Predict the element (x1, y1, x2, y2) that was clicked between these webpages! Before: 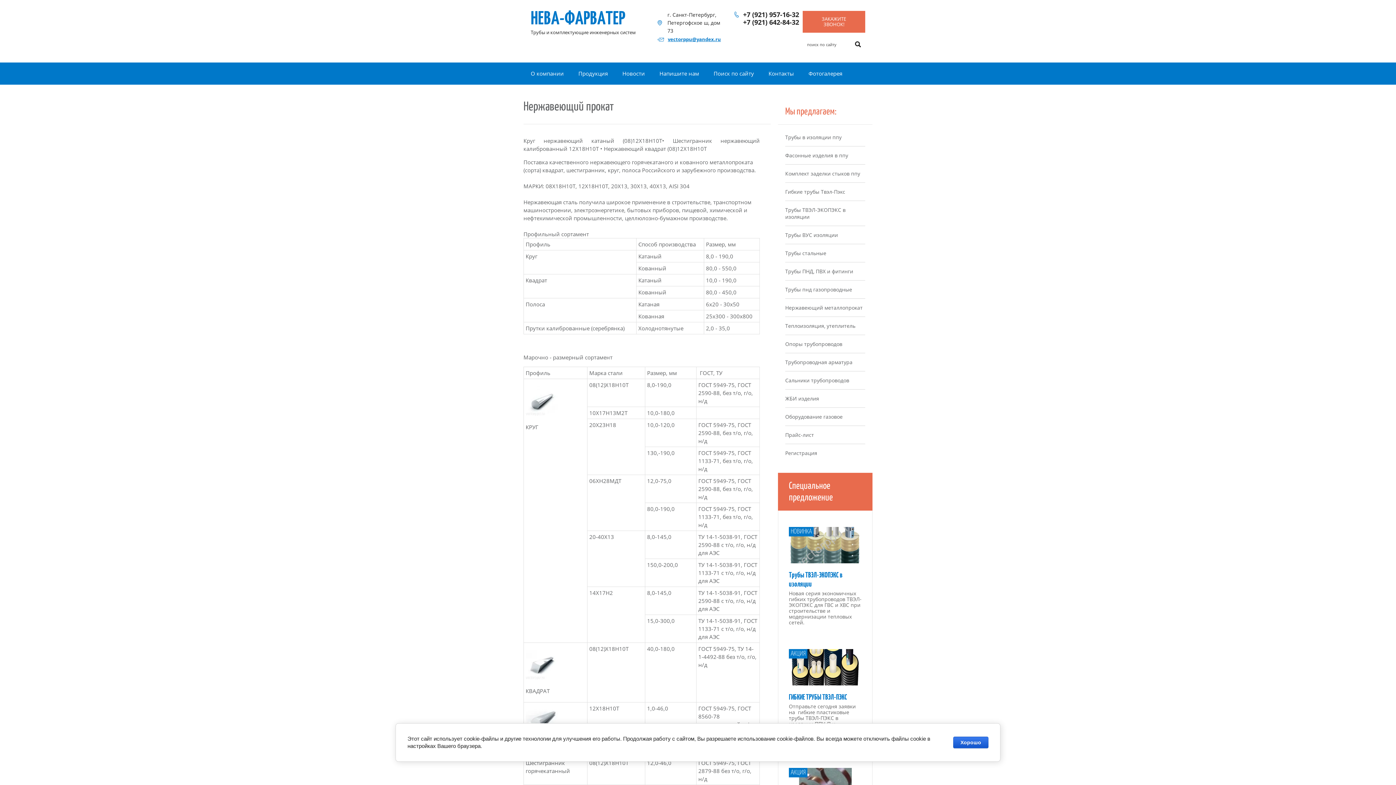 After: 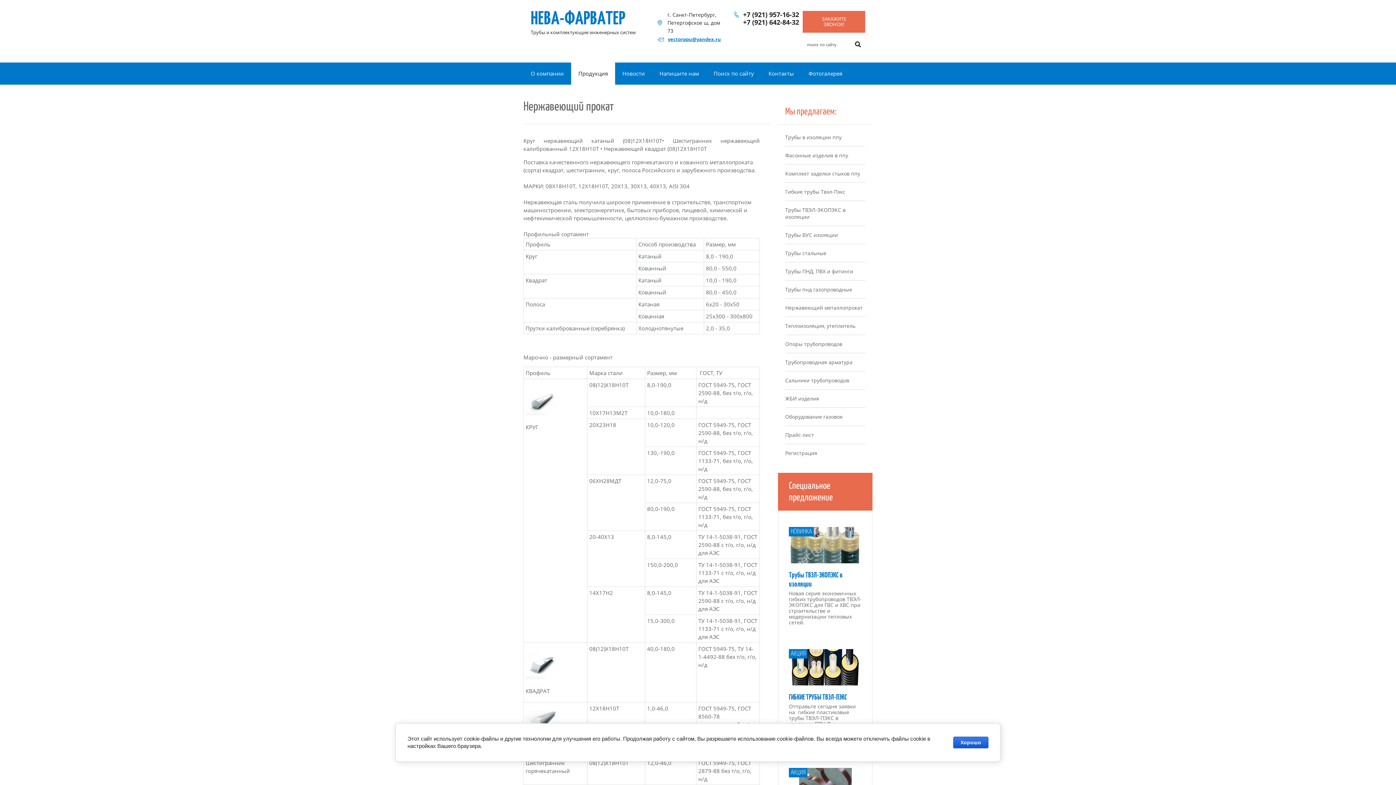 Action: label: Продукция bbox: (571, 62, 615, 84)